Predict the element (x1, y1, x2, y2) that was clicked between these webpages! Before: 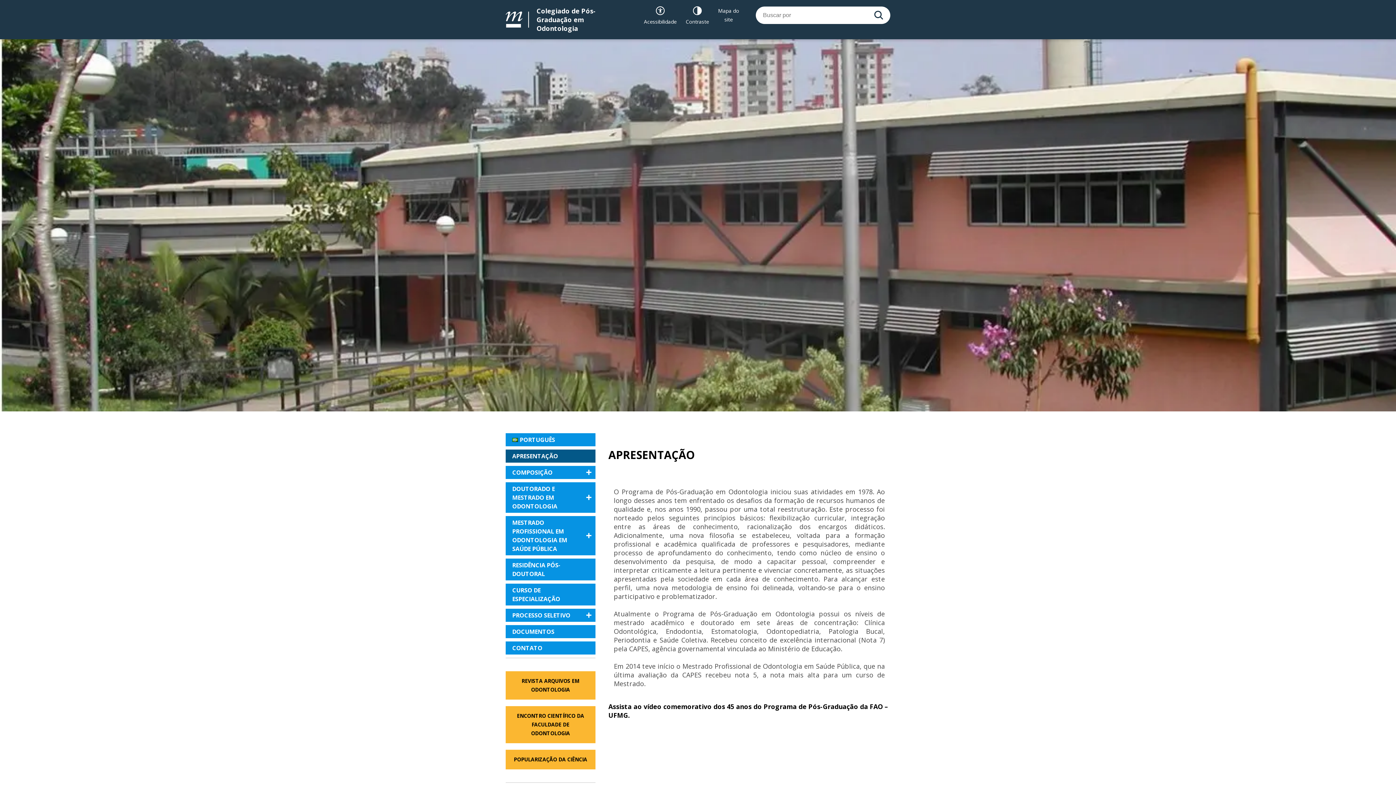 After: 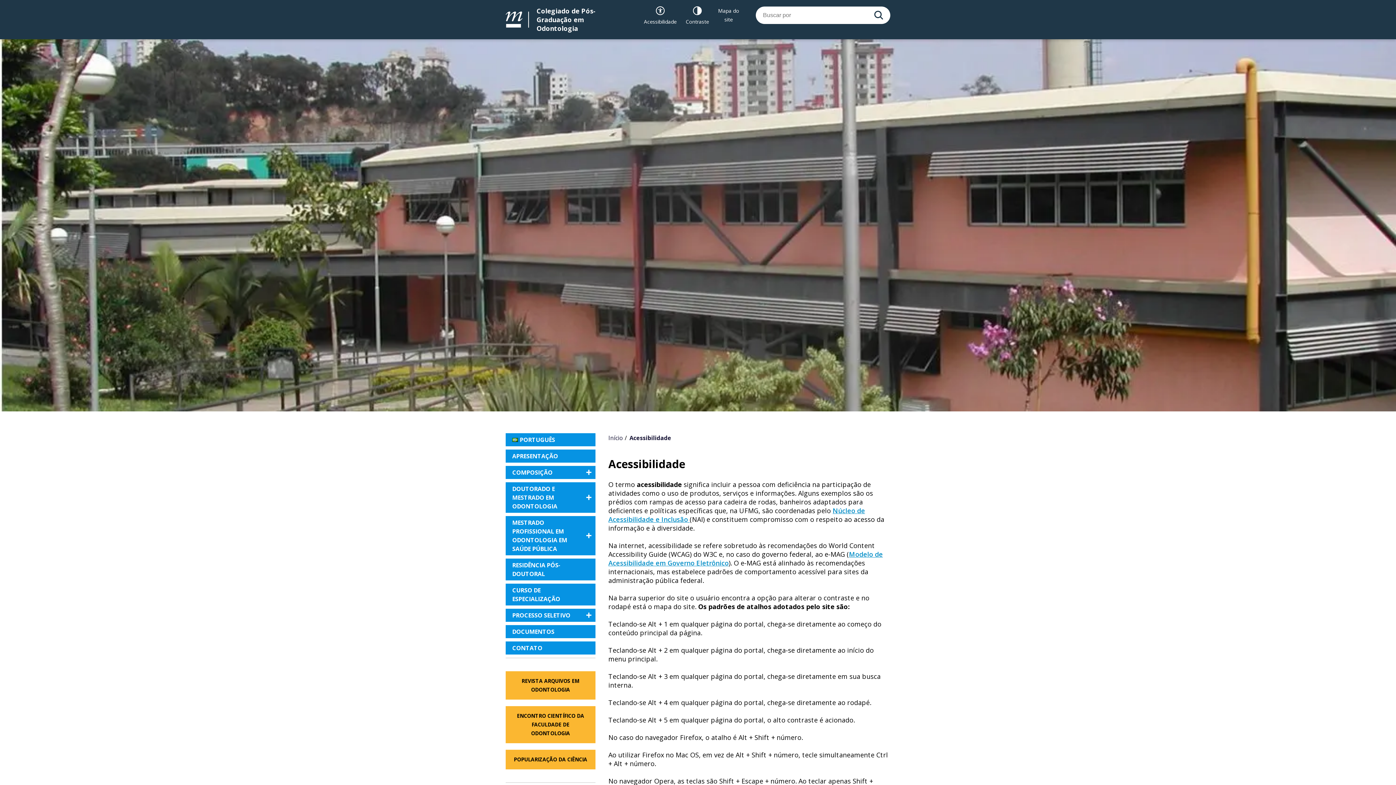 Action: bbox: (640, 0, 680, 30) label: Recursos de acessibilidade